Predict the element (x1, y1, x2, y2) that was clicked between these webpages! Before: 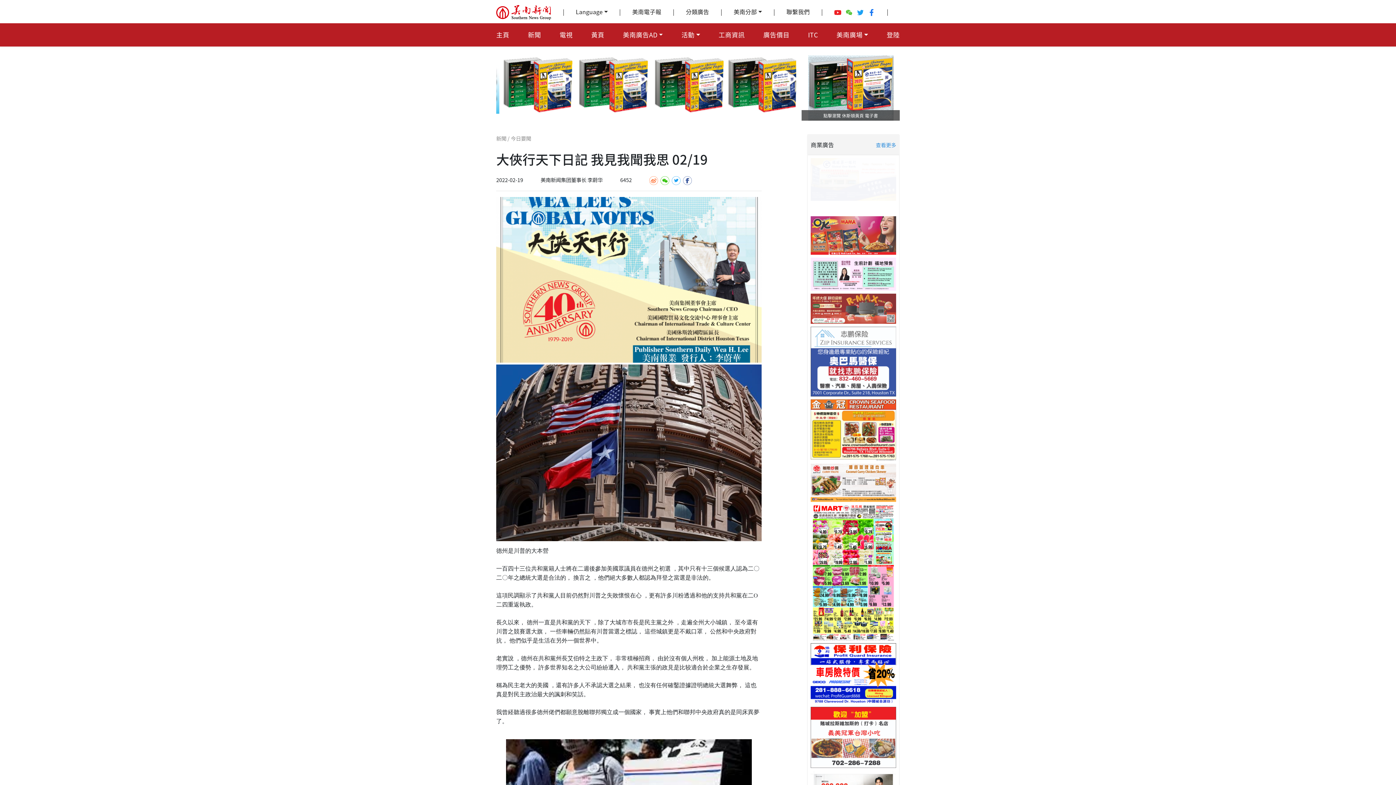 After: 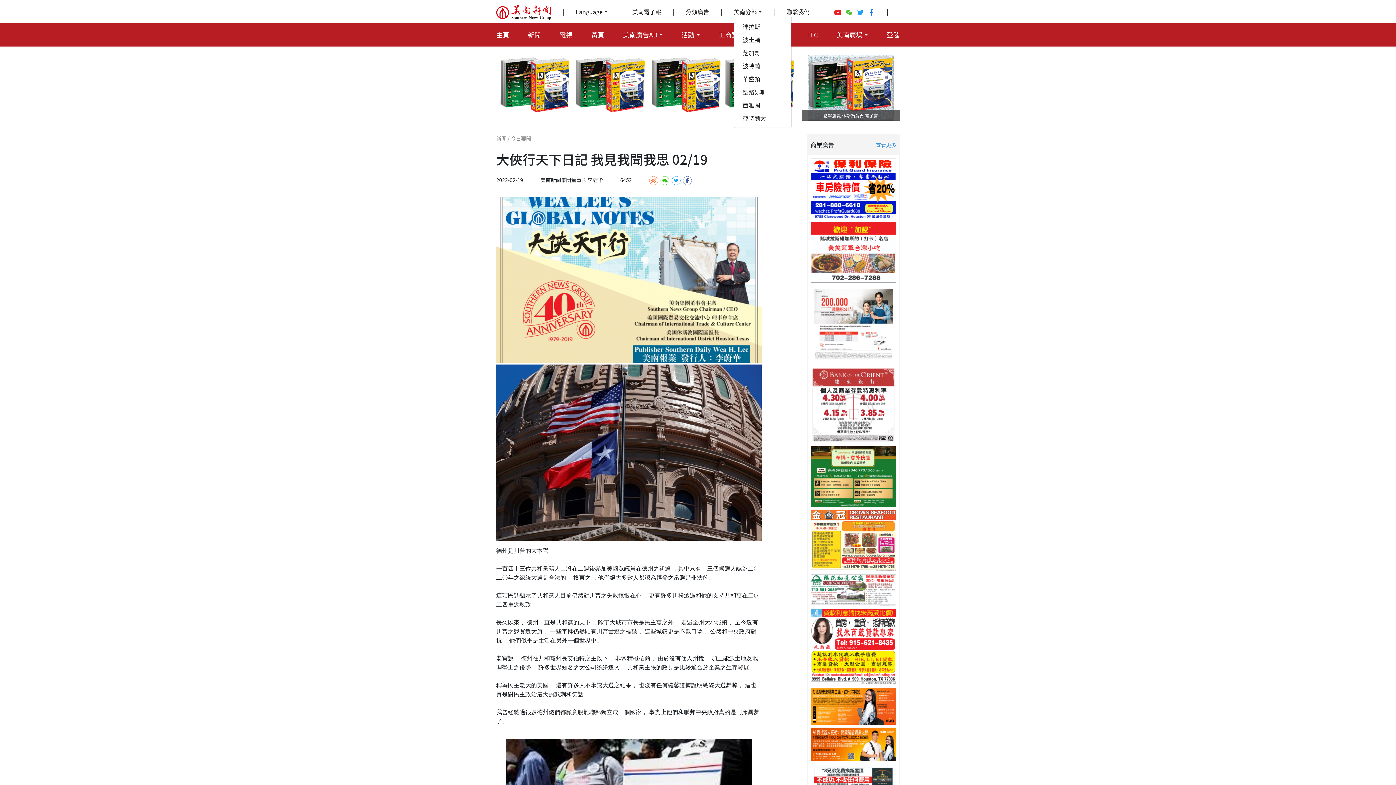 Action: label: 美南分部 bbox: (733, 8, 761, 14)